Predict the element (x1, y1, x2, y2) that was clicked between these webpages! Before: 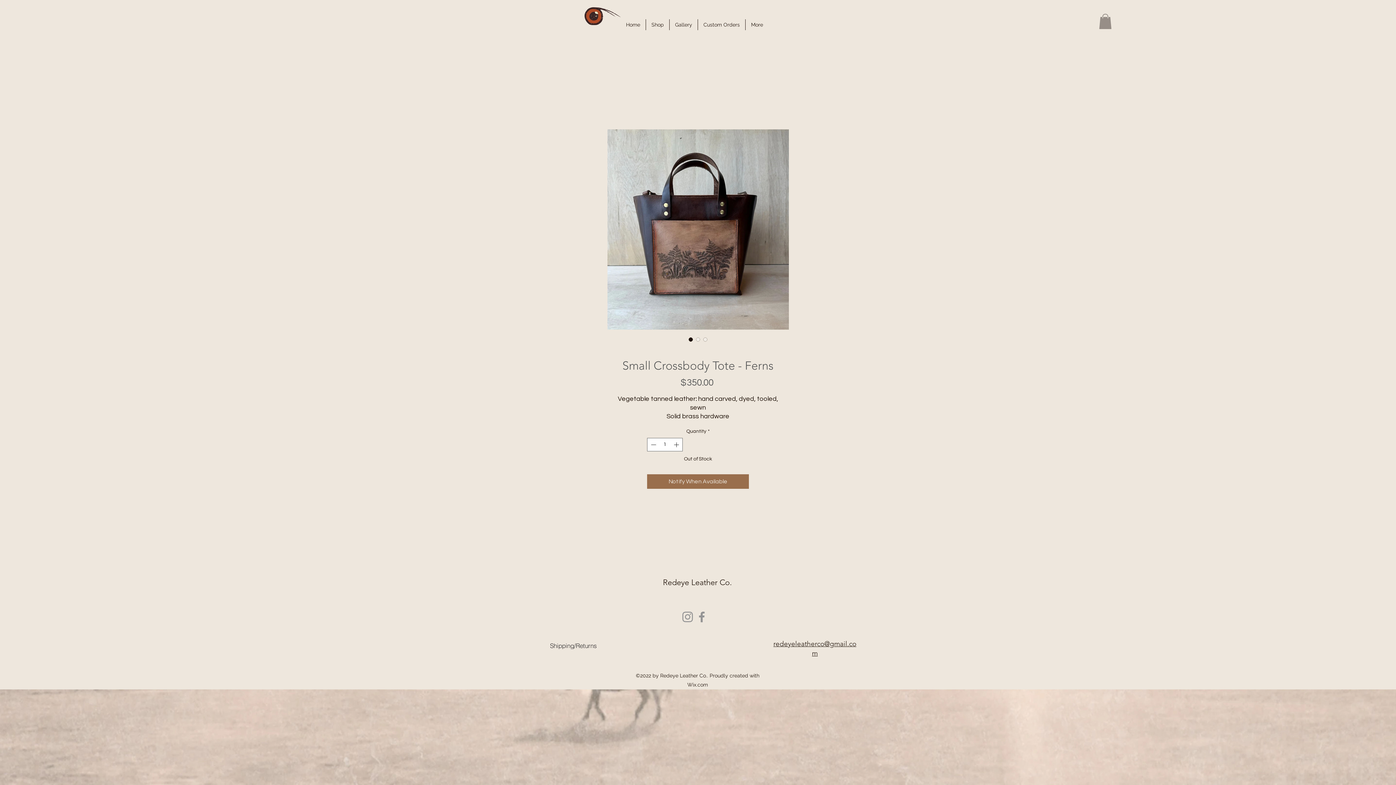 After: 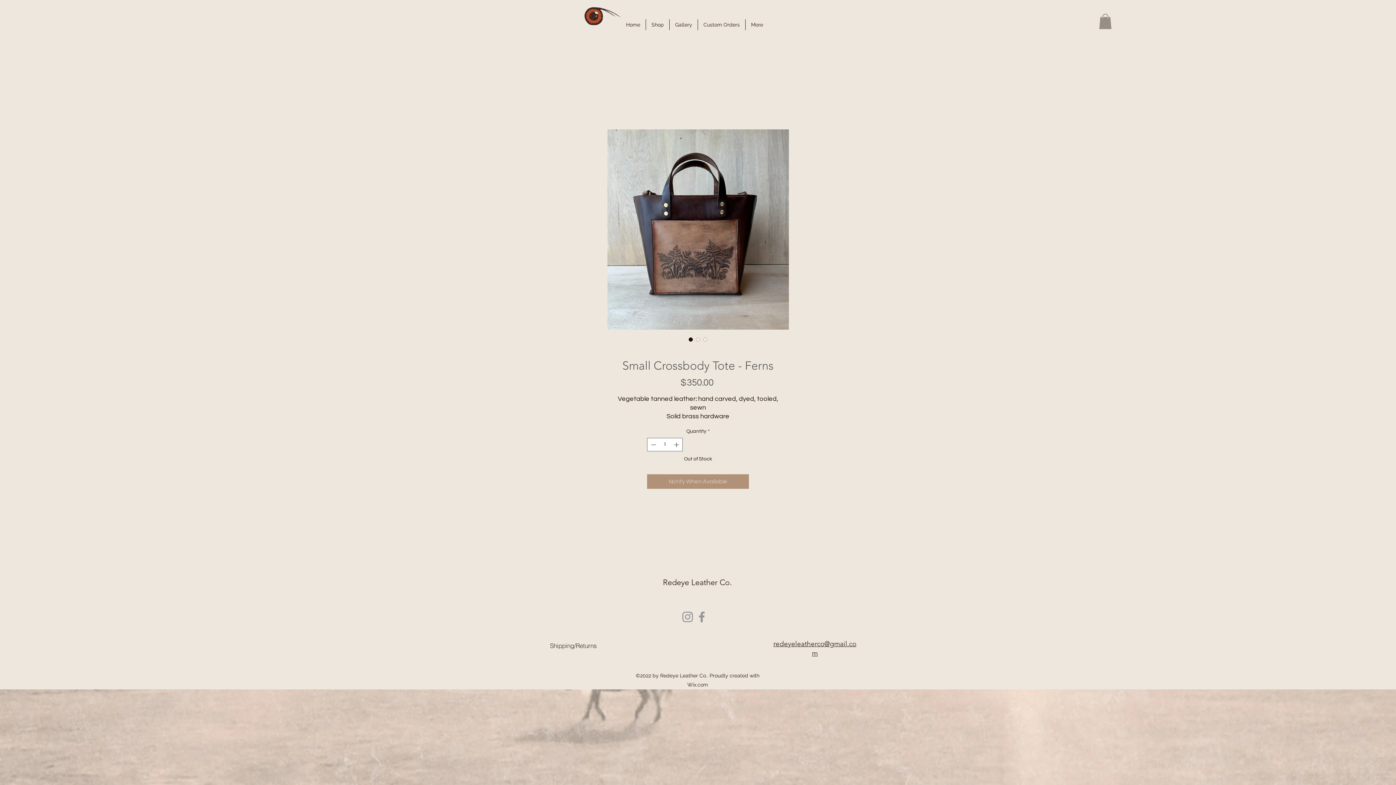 Action: label: Notify When Available bbox: (647, 474, 749, 489)